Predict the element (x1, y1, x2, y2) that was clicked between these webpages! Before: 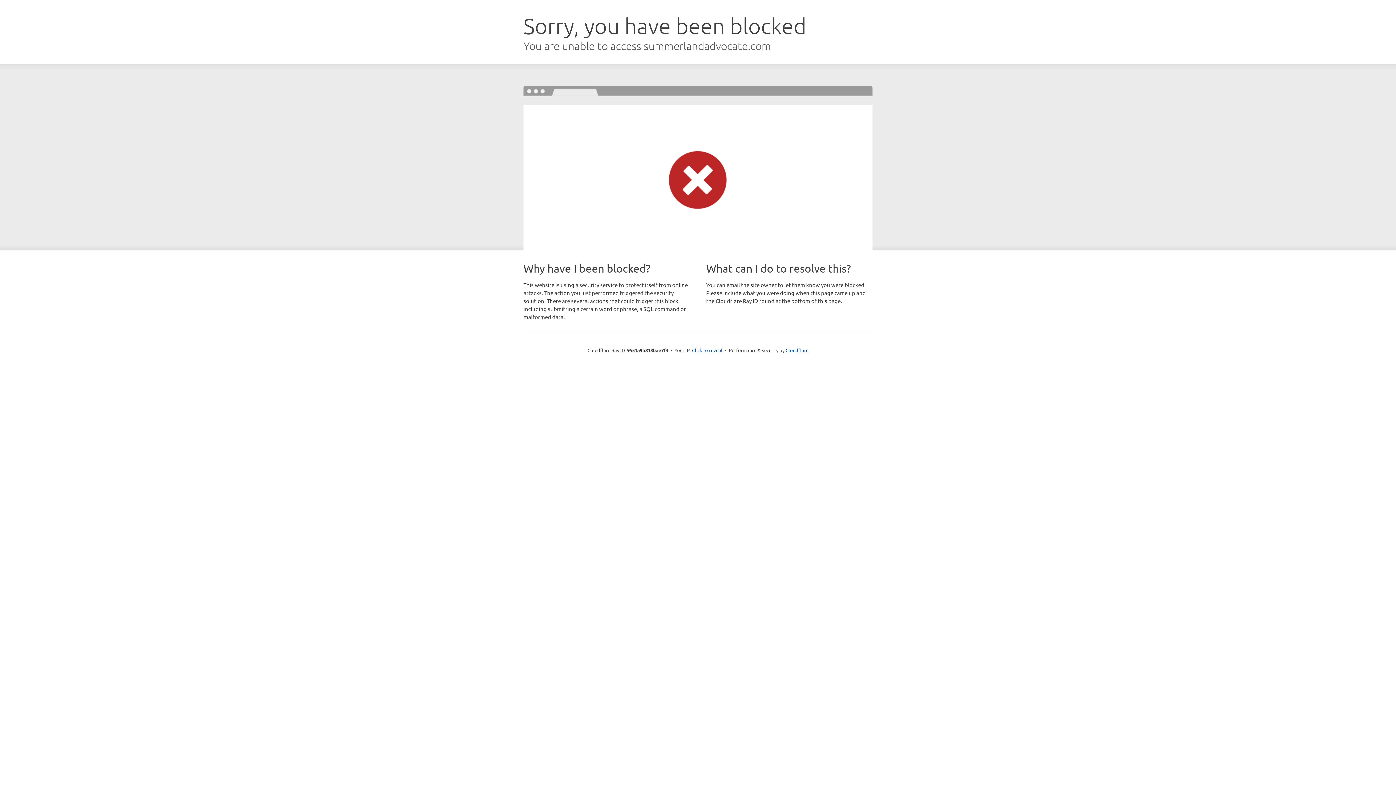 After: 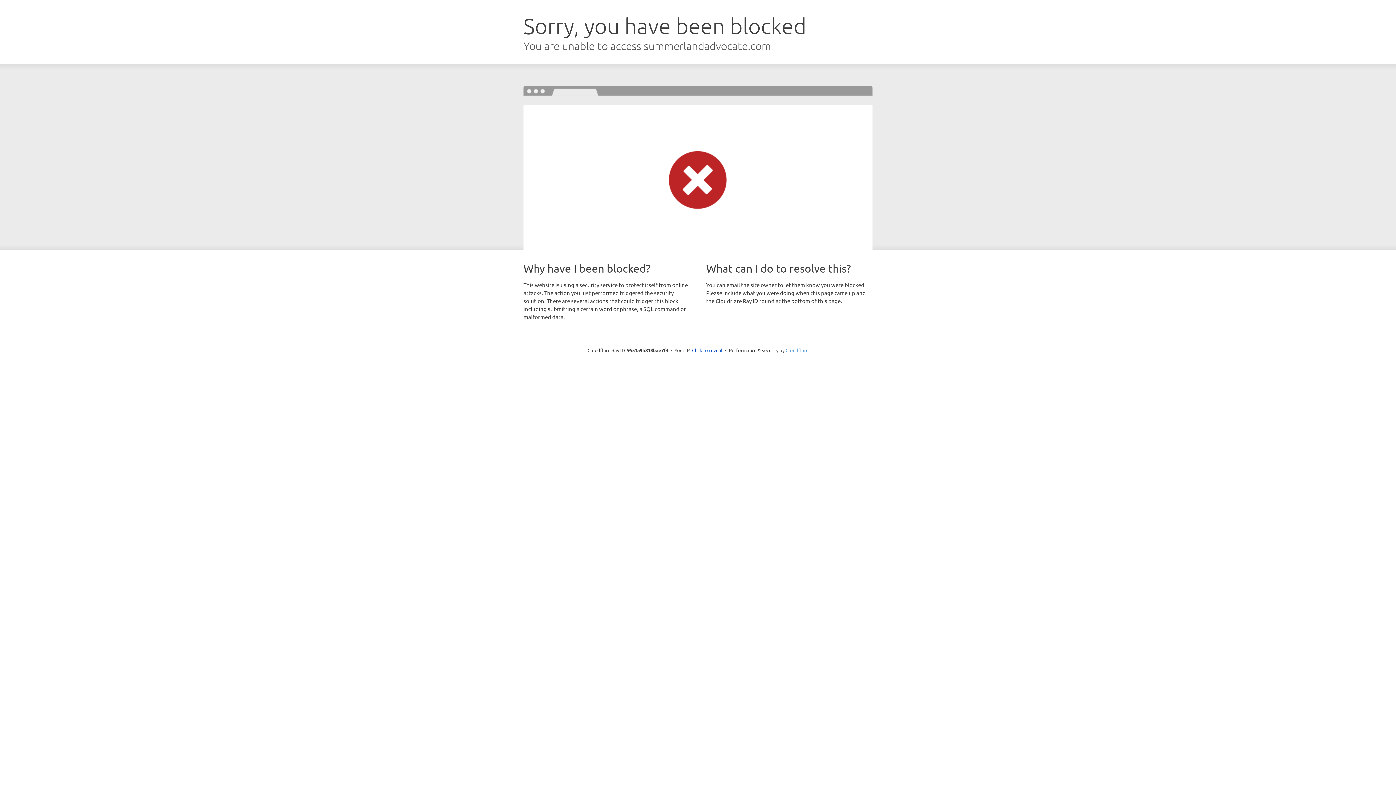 Action: label: Cloudflare bbox: (785, 347, 808, 353)